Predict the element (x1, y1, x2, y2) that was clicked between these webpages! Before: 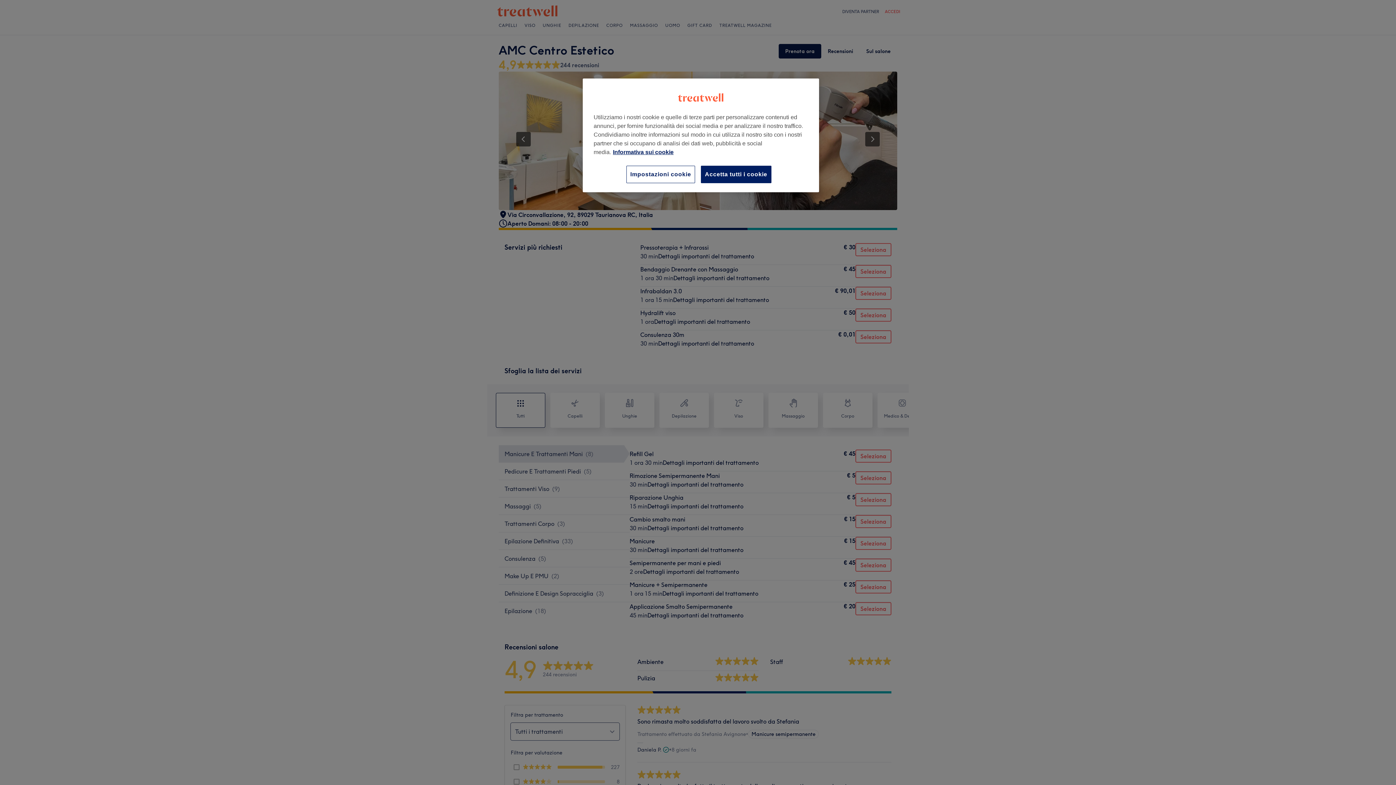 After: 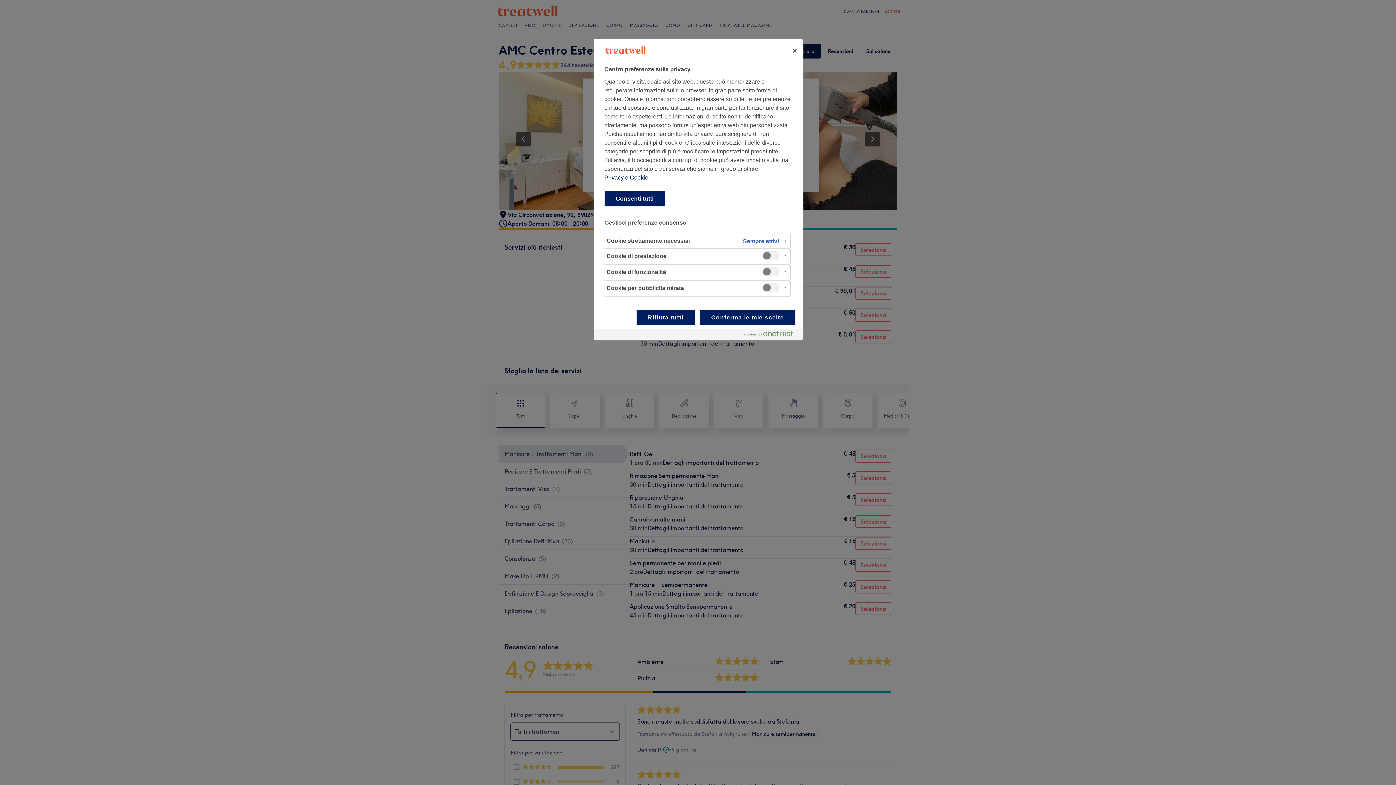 Action: bbox: (626, 165, 695, 183) label: Impostazioni cookie